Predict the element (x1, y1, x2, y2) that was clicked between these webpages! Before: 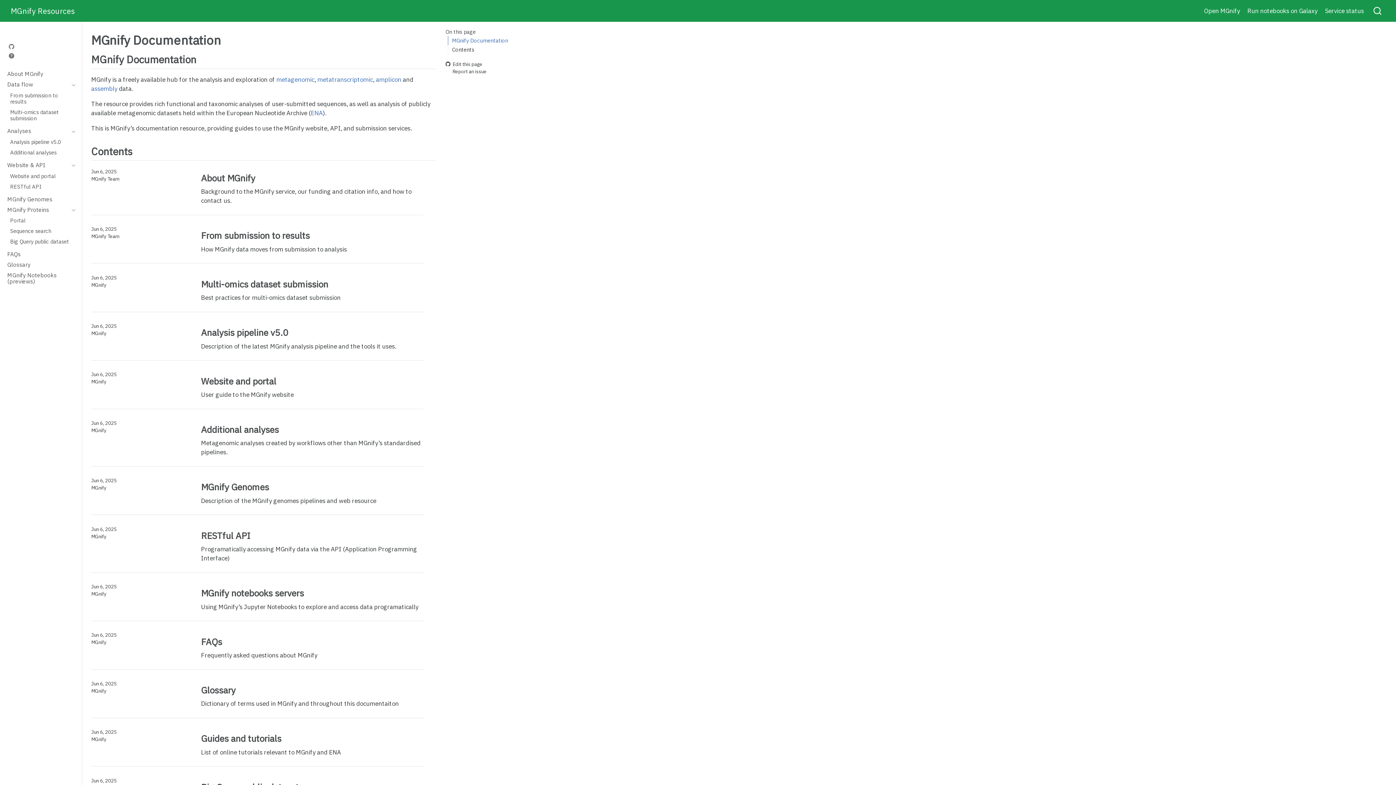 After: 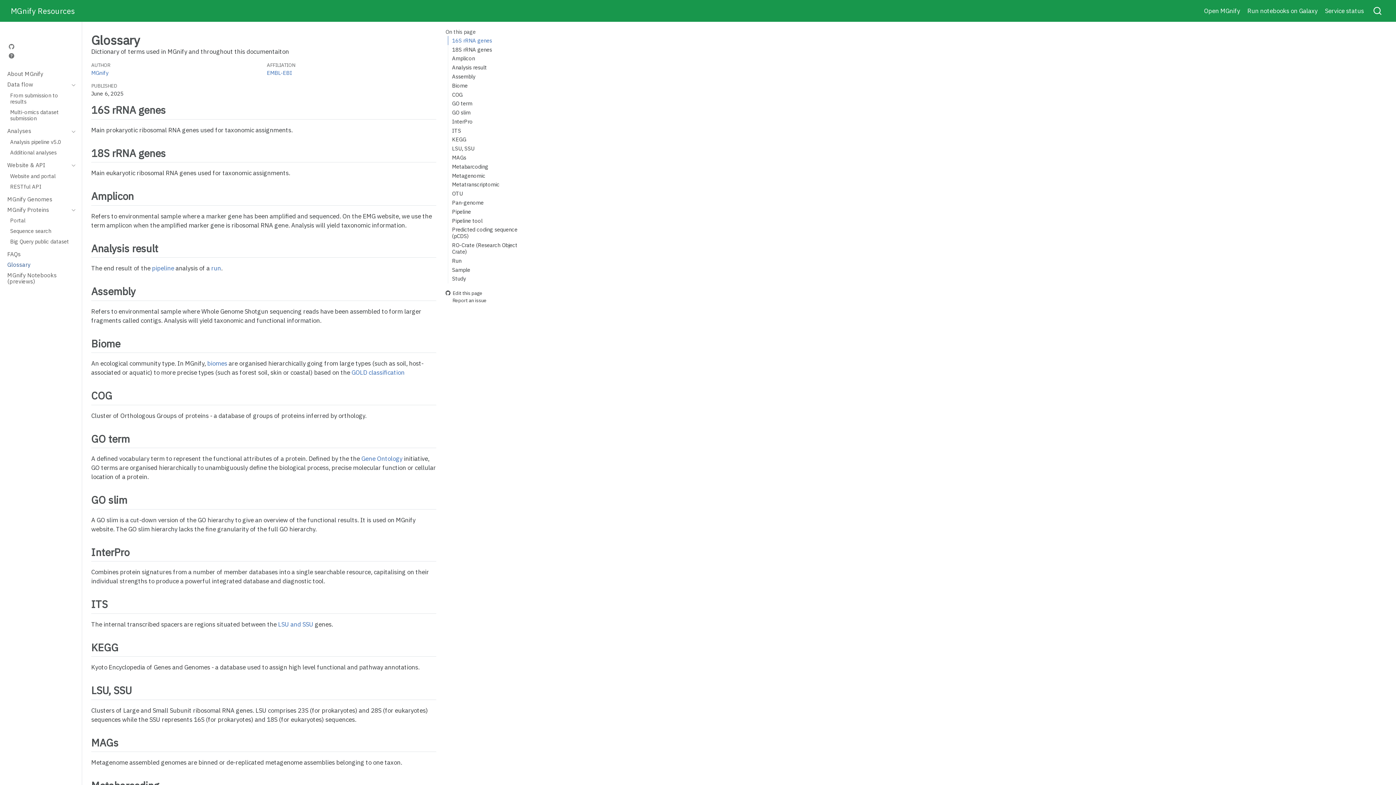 Action: bbox: (201, 685, 424, 718) label: Glossary

Dictionary of terms used in MGnify and throughout this documentaiton